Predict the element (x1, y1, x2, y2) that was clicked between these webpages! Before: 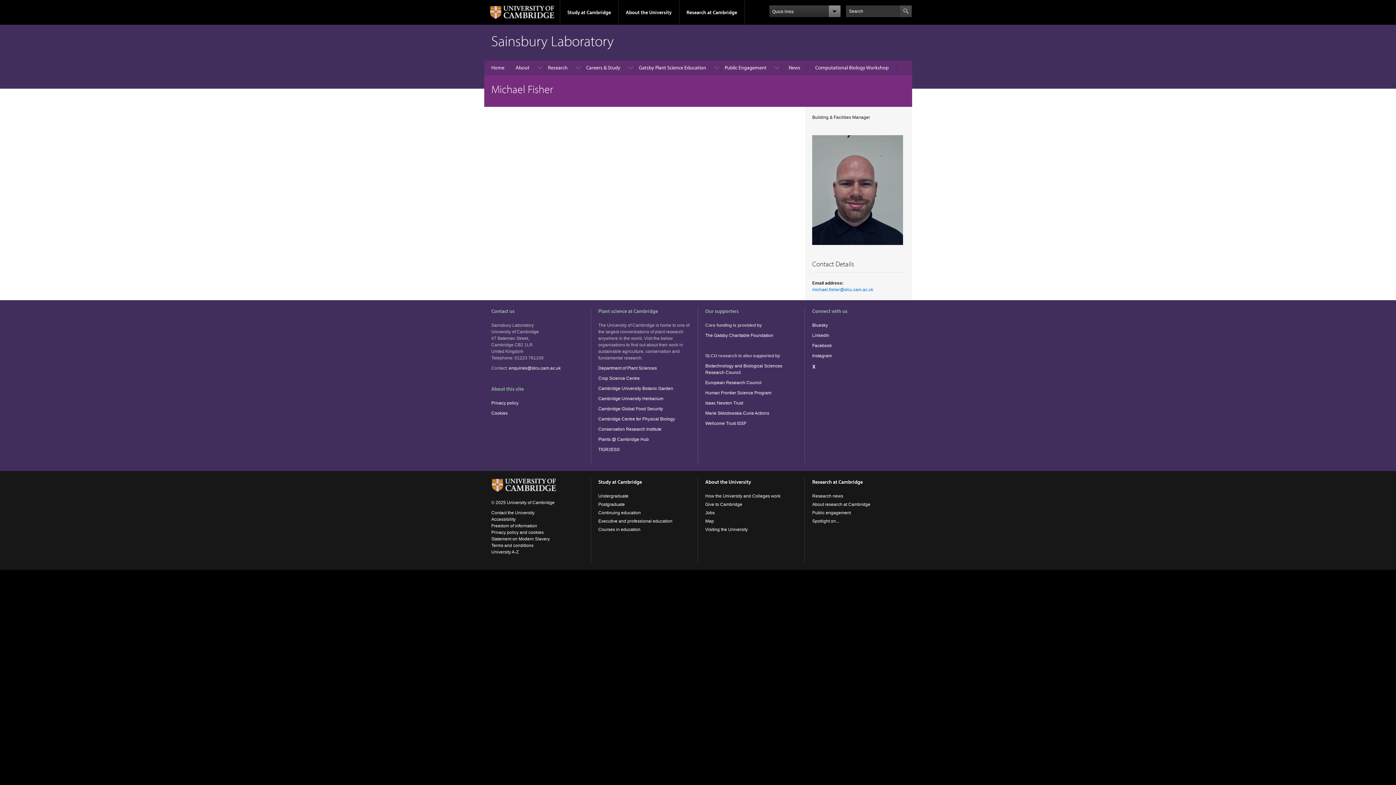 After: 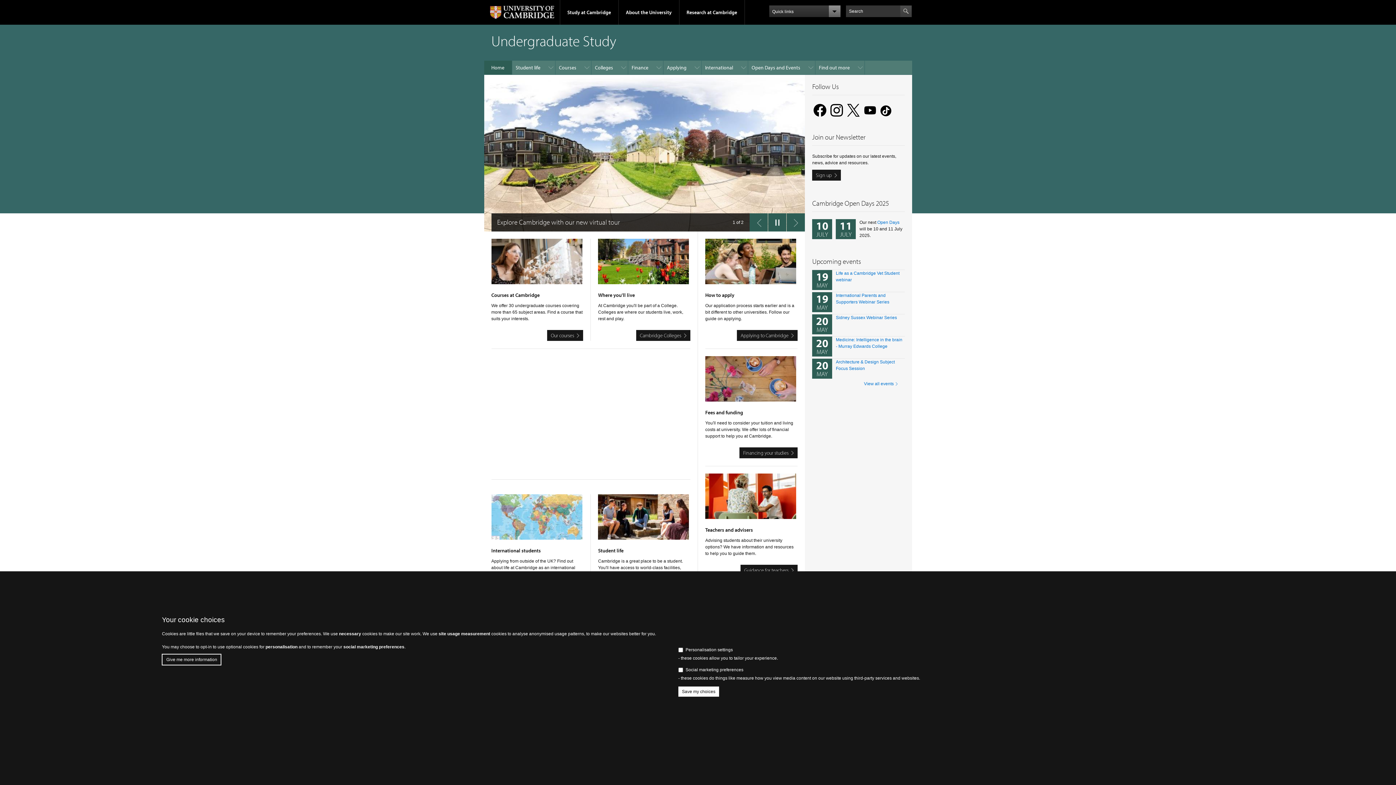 Action: bbox: (598, 493, 628, 498) label: Undergraduate